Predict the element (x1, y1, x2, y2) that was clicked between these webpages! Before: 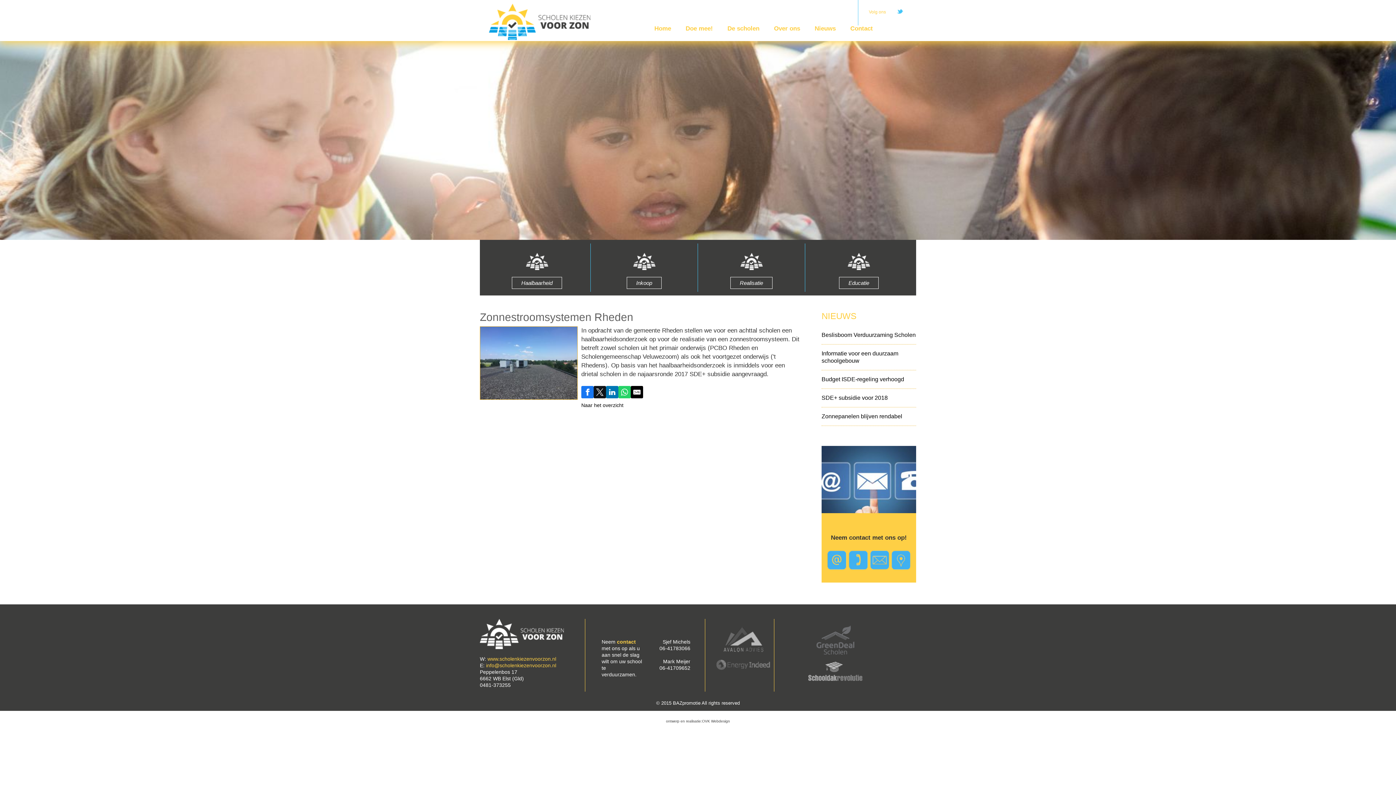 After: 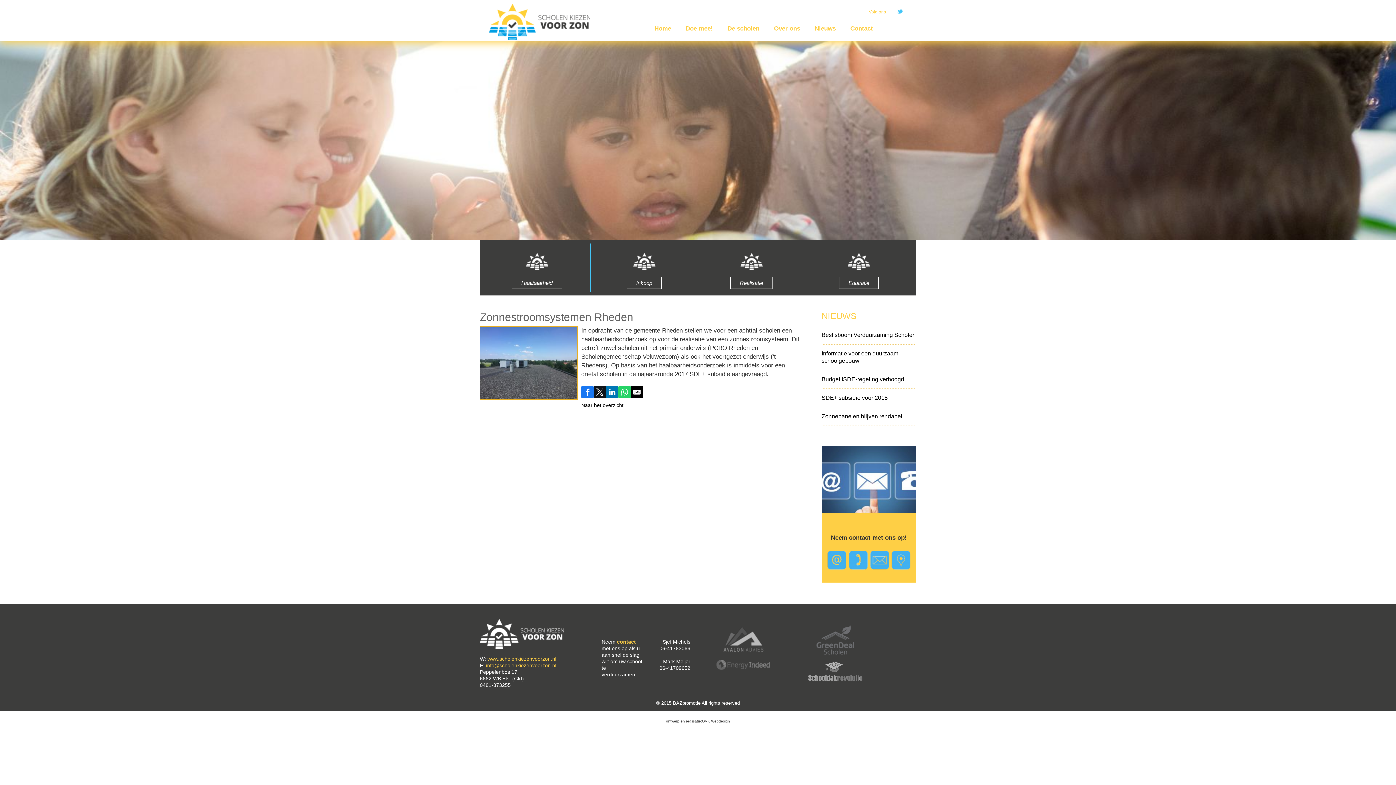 Action: bbox: (787, 625, 883, 654)